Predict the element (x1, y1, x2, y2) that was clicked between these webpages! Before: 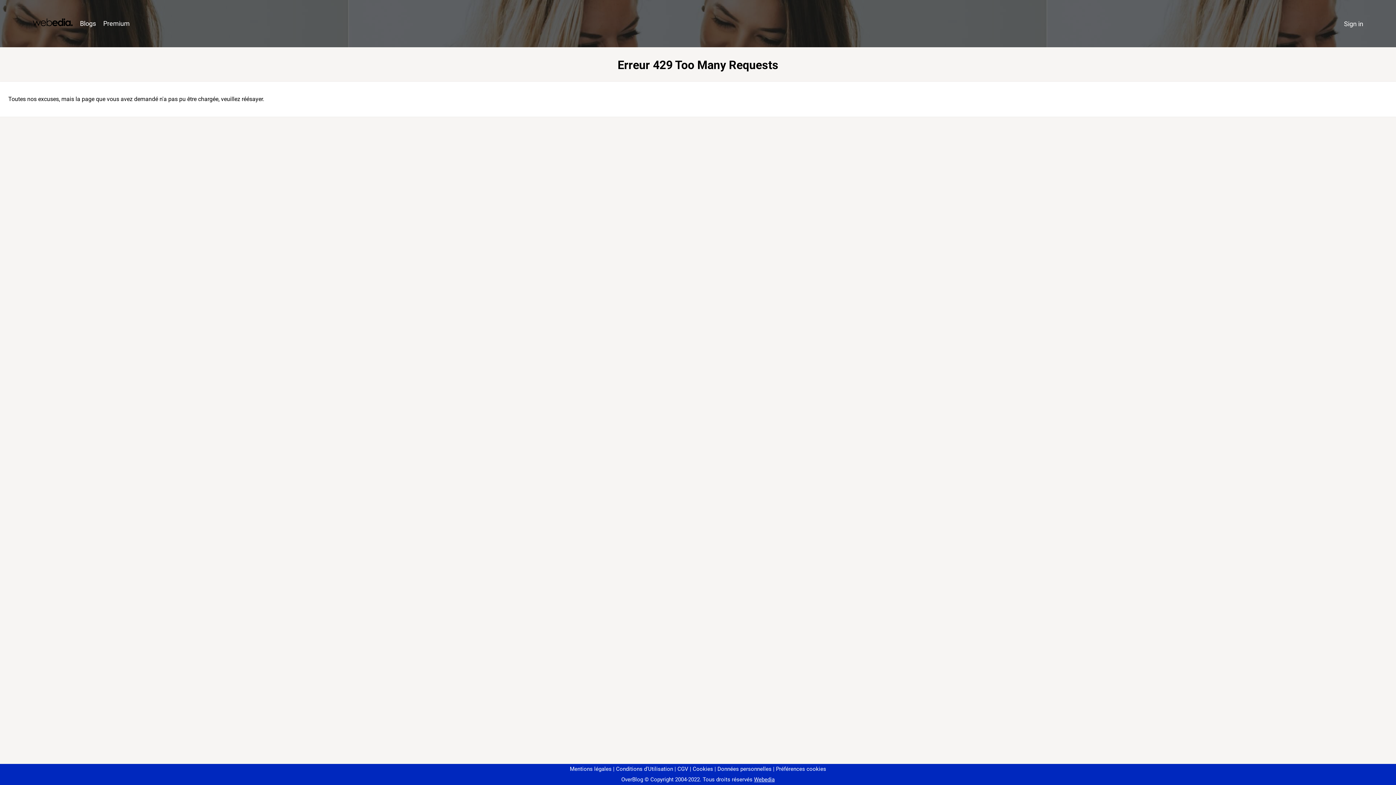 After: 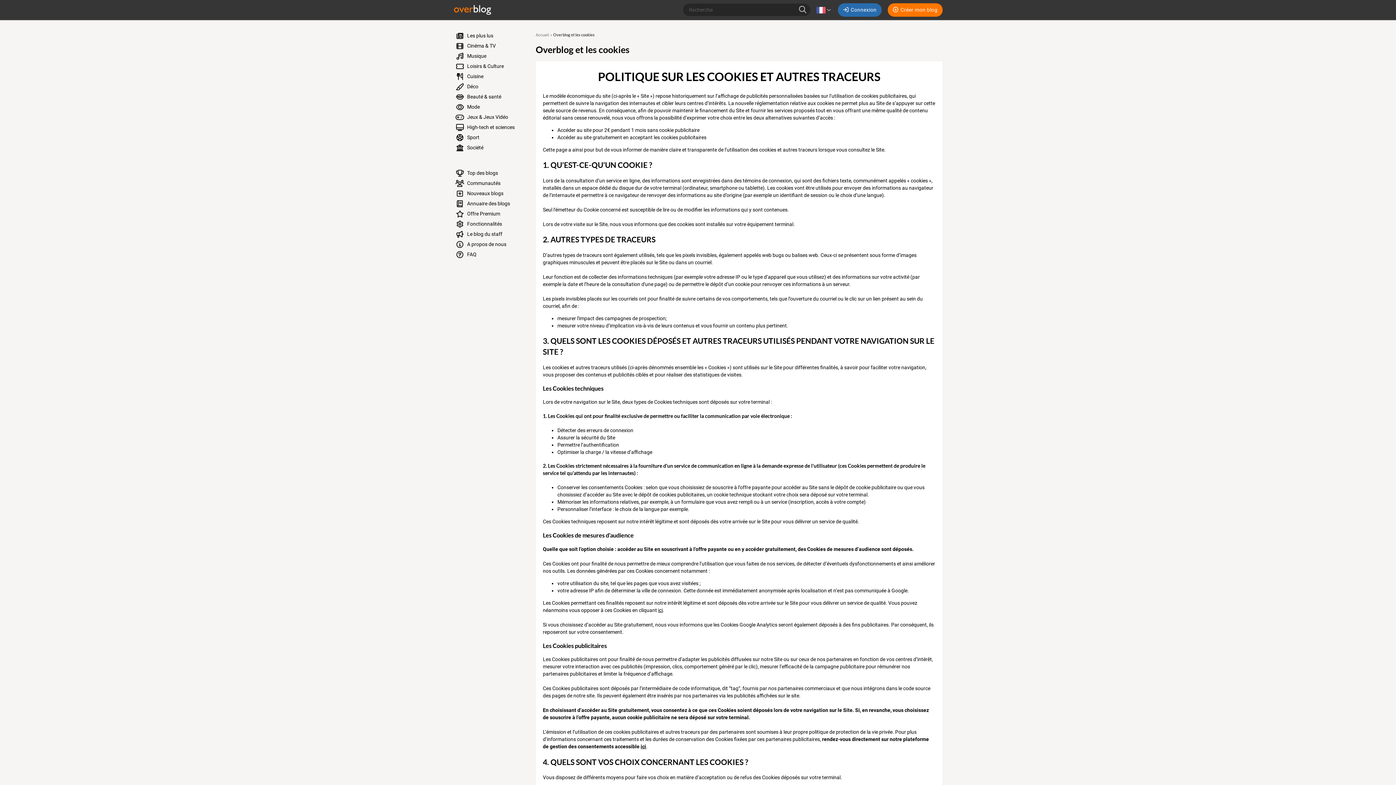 Action: label: Cookies bbox: (690, 766, 713, 772)